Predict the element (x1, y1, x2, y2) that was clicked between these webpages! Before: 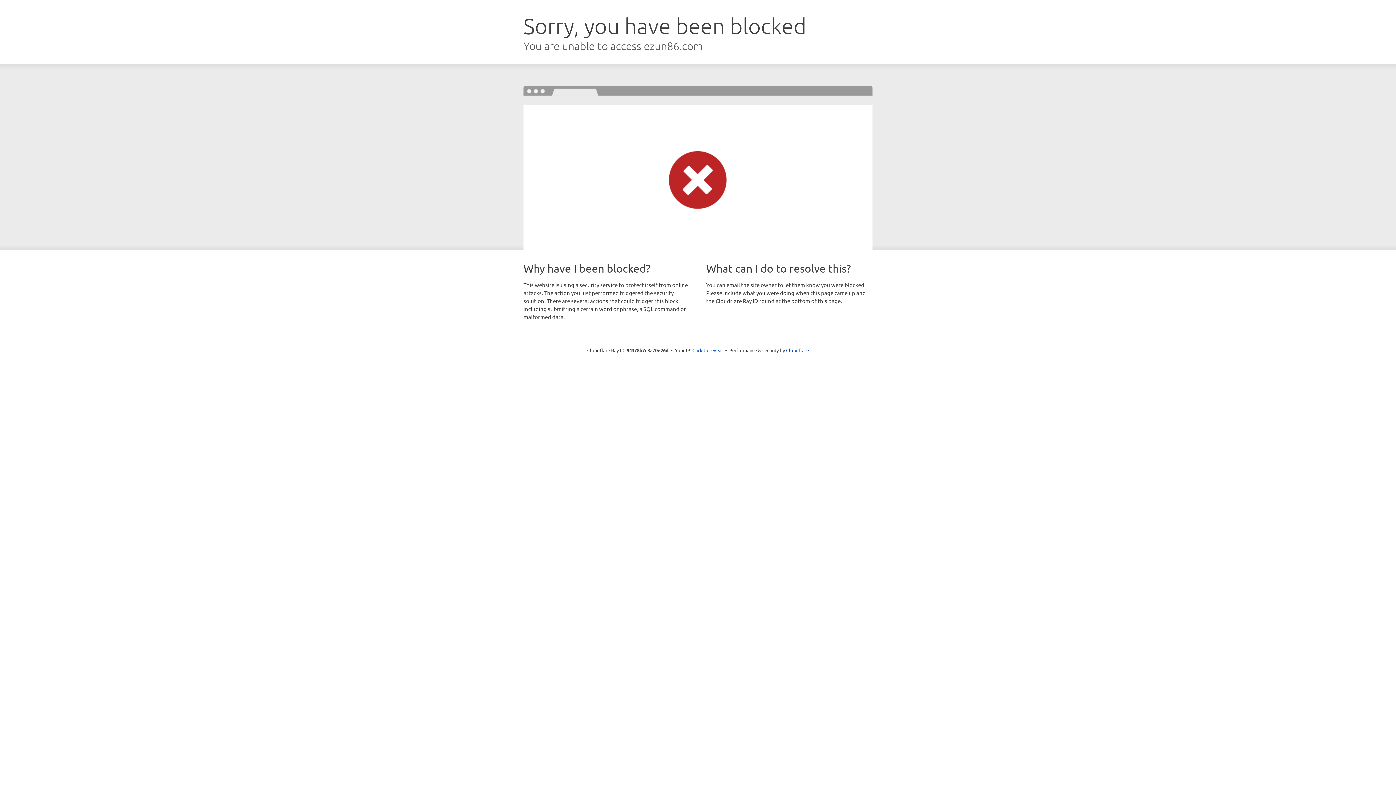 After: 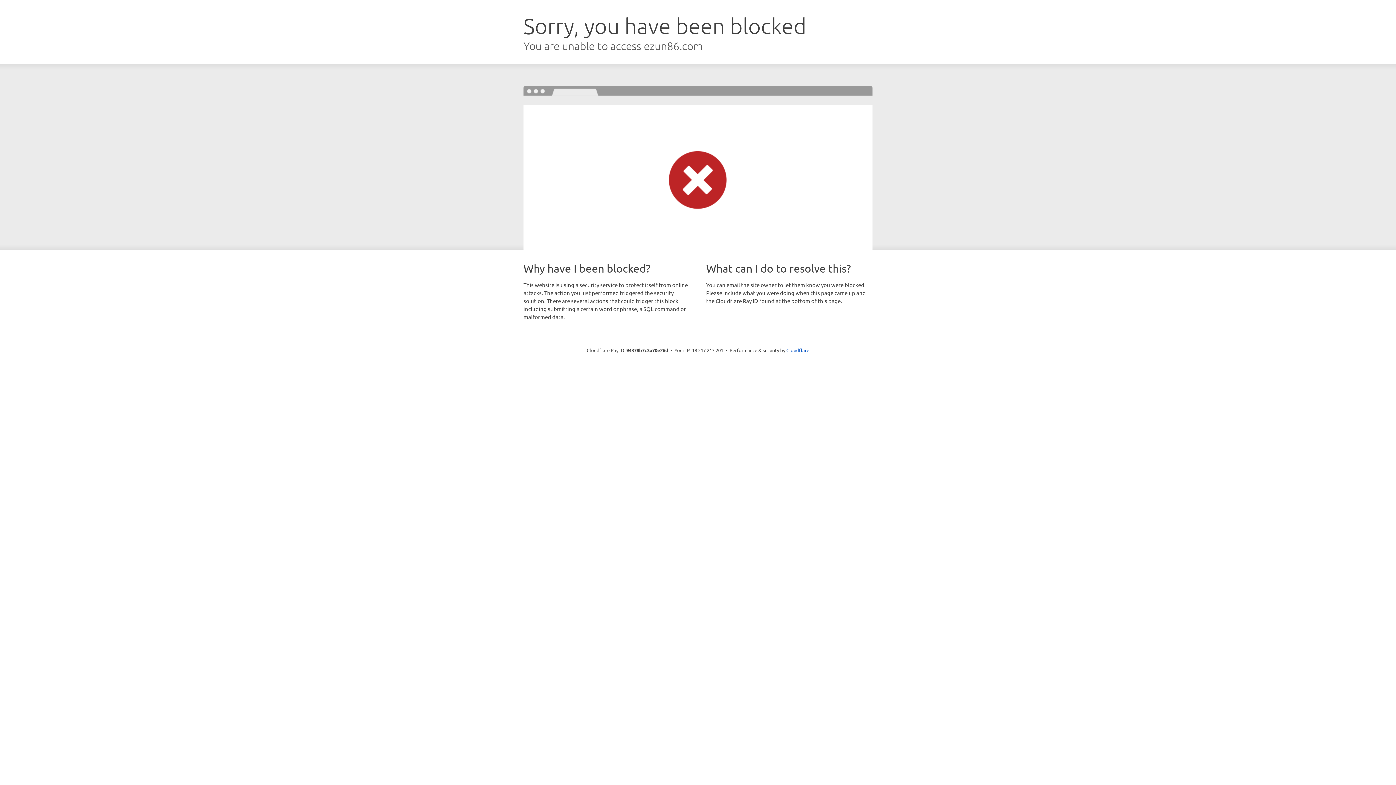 Action: label: Click to reveal bbox: (692, 346, 723, 353)